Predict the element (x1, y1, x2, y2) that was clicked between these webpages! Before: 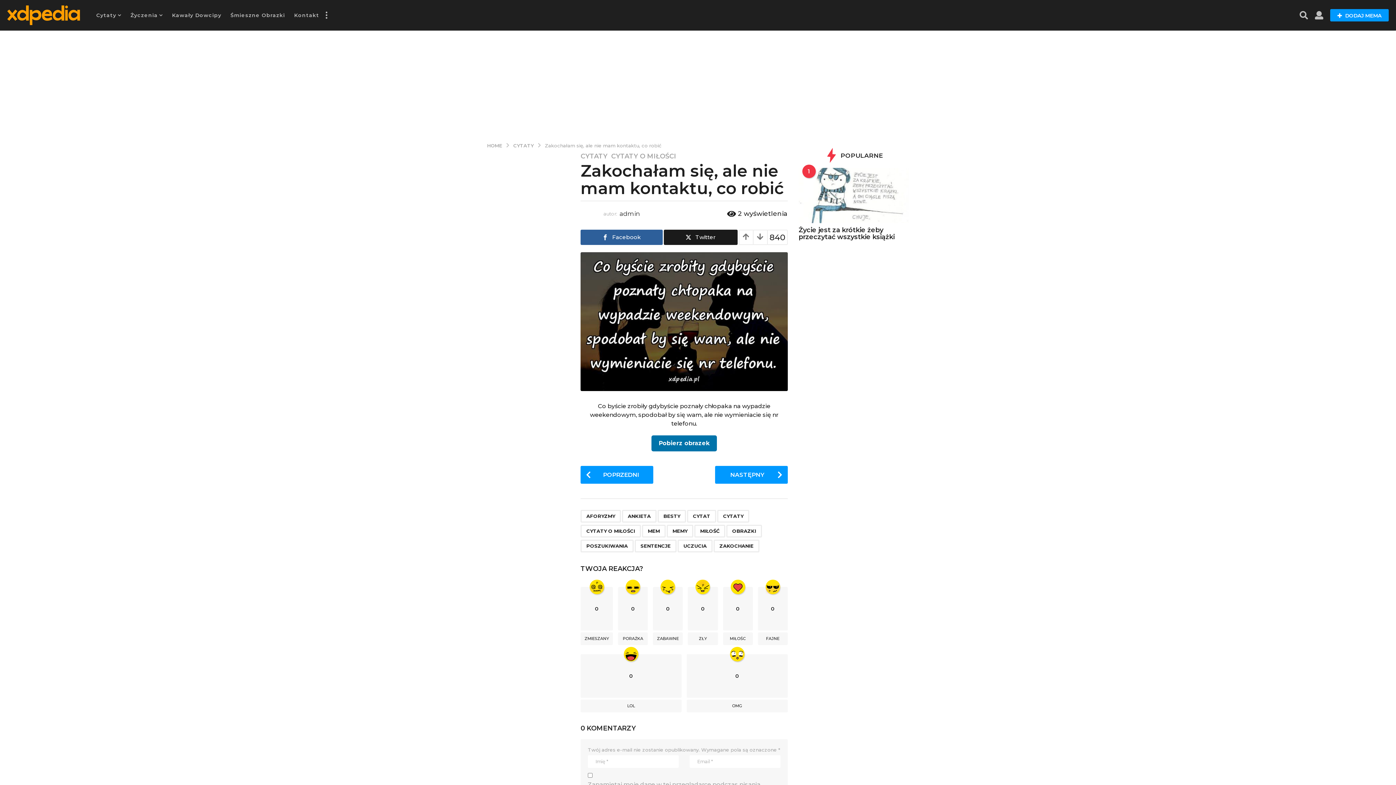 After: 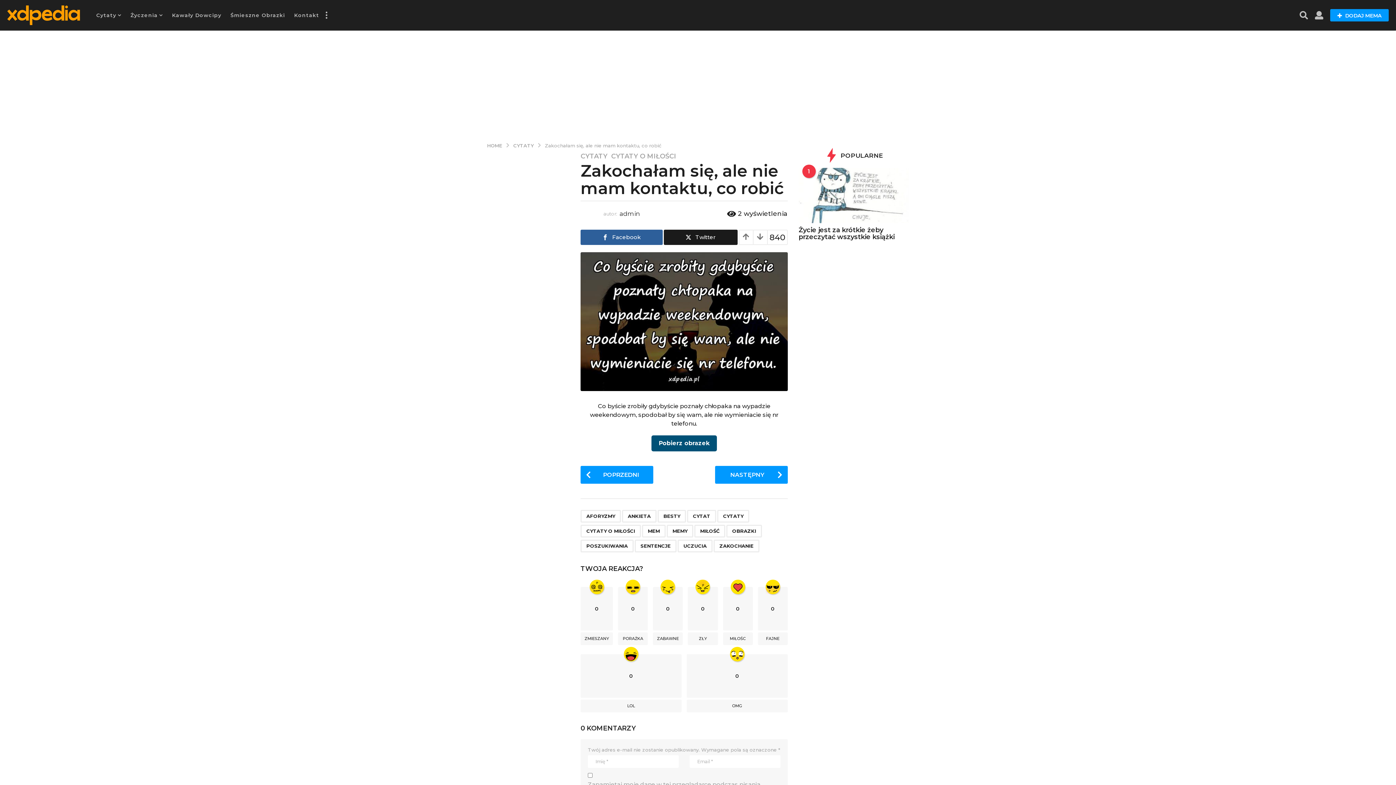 Action: label: Pobierz obrazek bbox: (651, 435, 717, 451)